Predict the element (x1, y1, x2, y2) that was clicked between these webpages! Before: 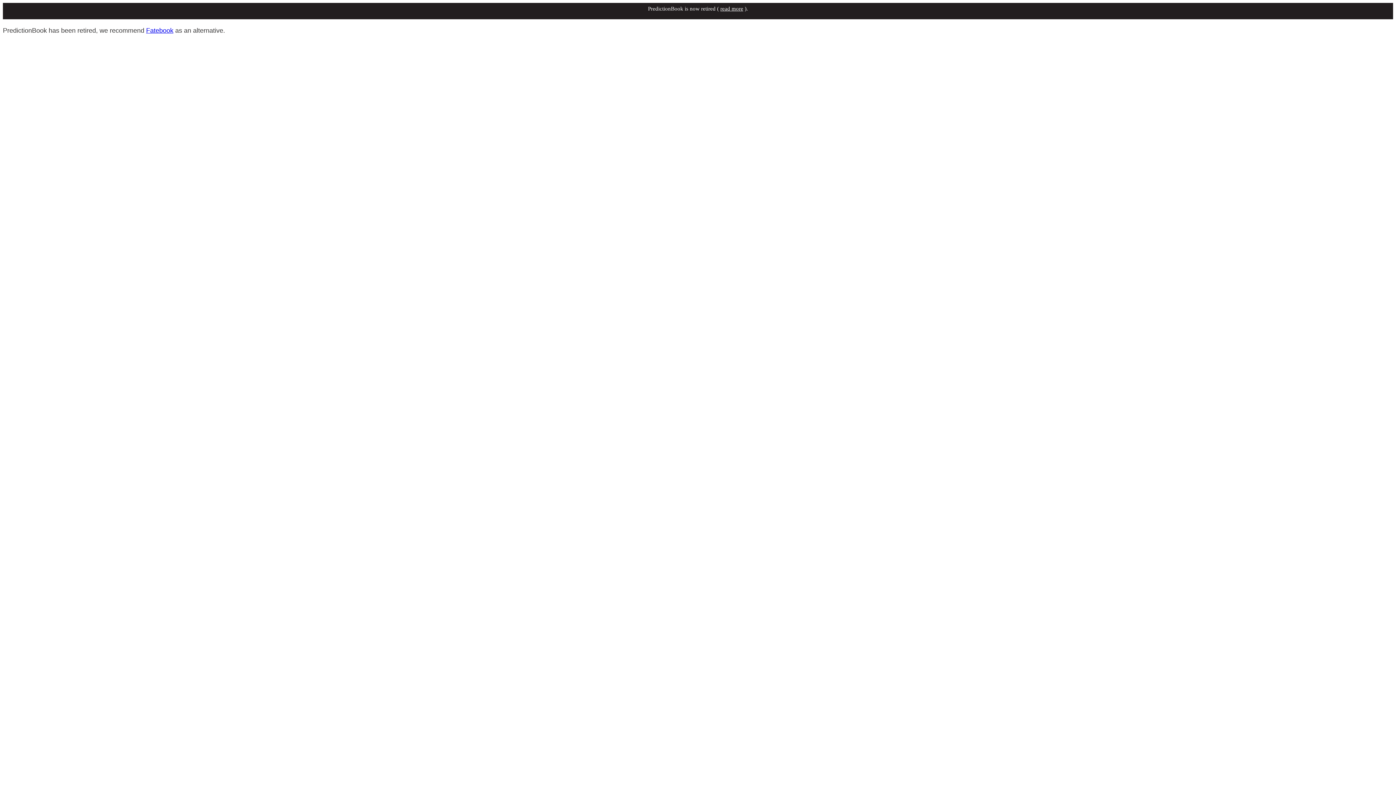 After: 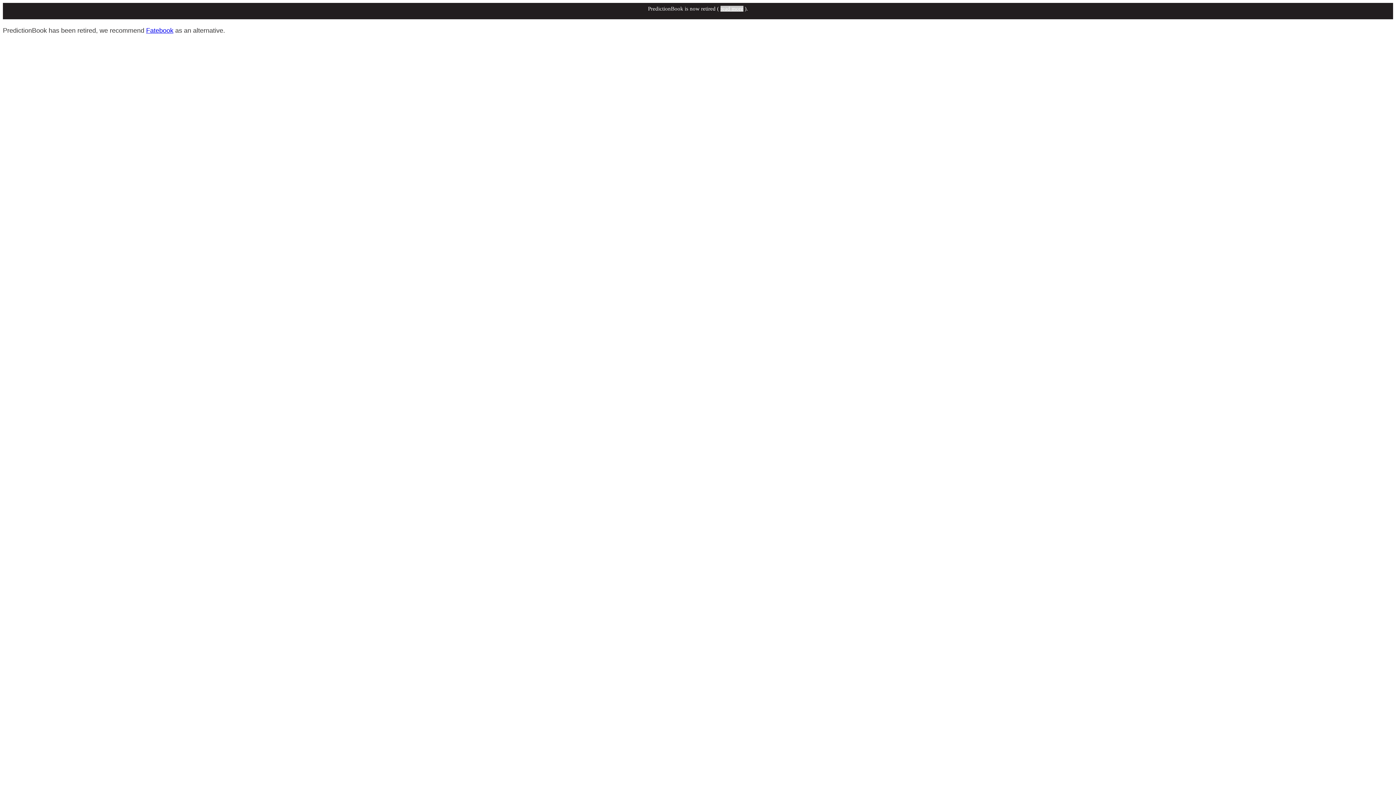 Action: label: read more bbox: (720, 5, 743, 11)